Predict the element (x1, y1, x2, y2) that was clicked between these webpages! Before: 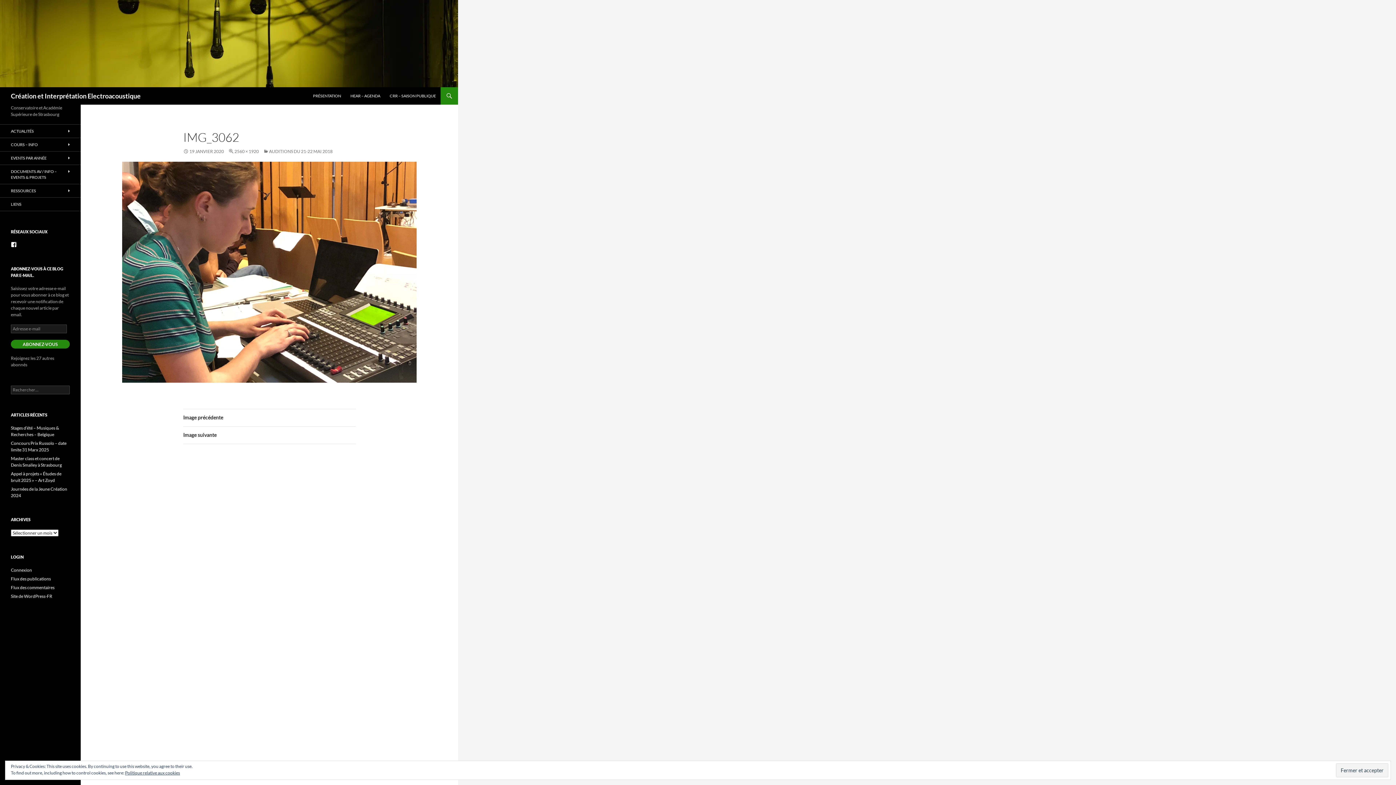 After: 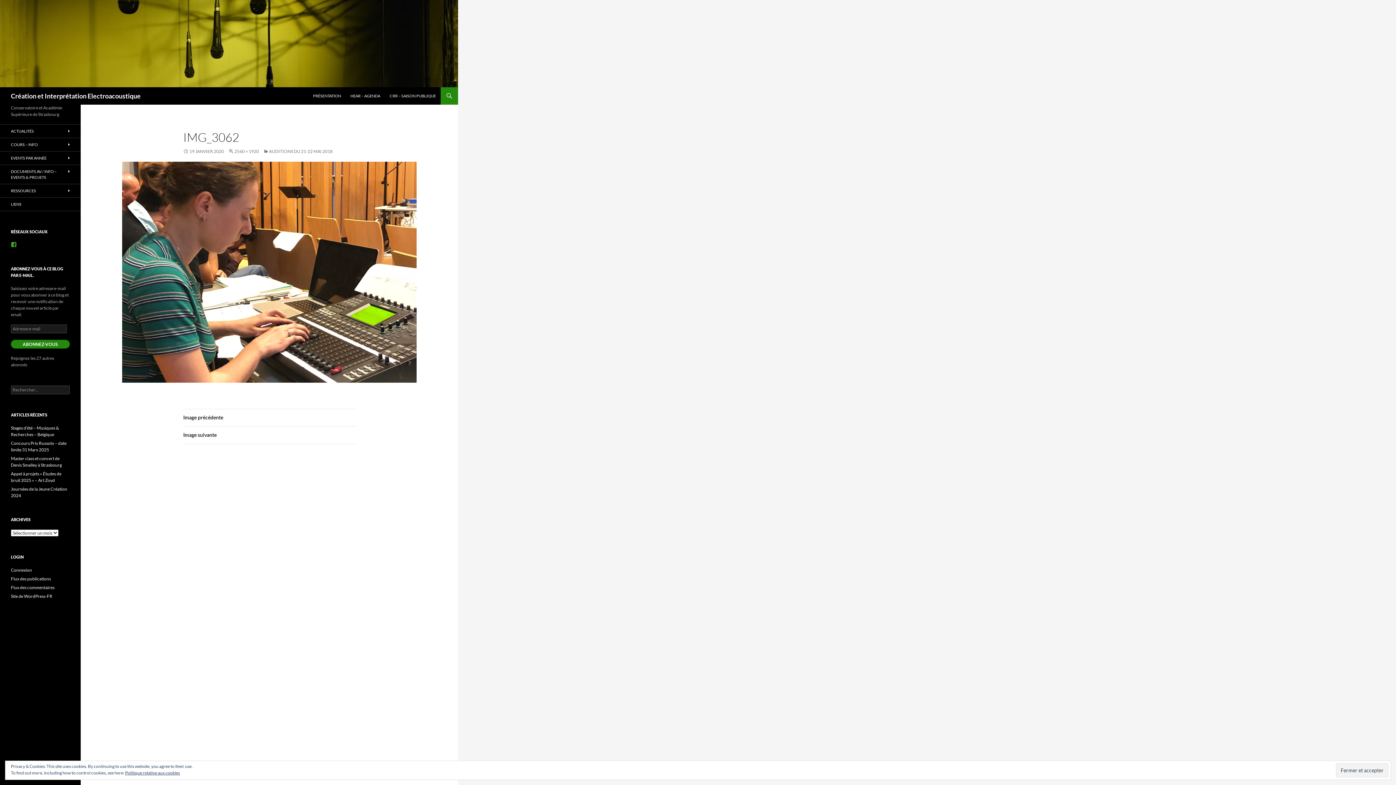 Action: label: Voir le profil de electrostrasbourg sur Facebook bbox: (10, 241, 16, 247)